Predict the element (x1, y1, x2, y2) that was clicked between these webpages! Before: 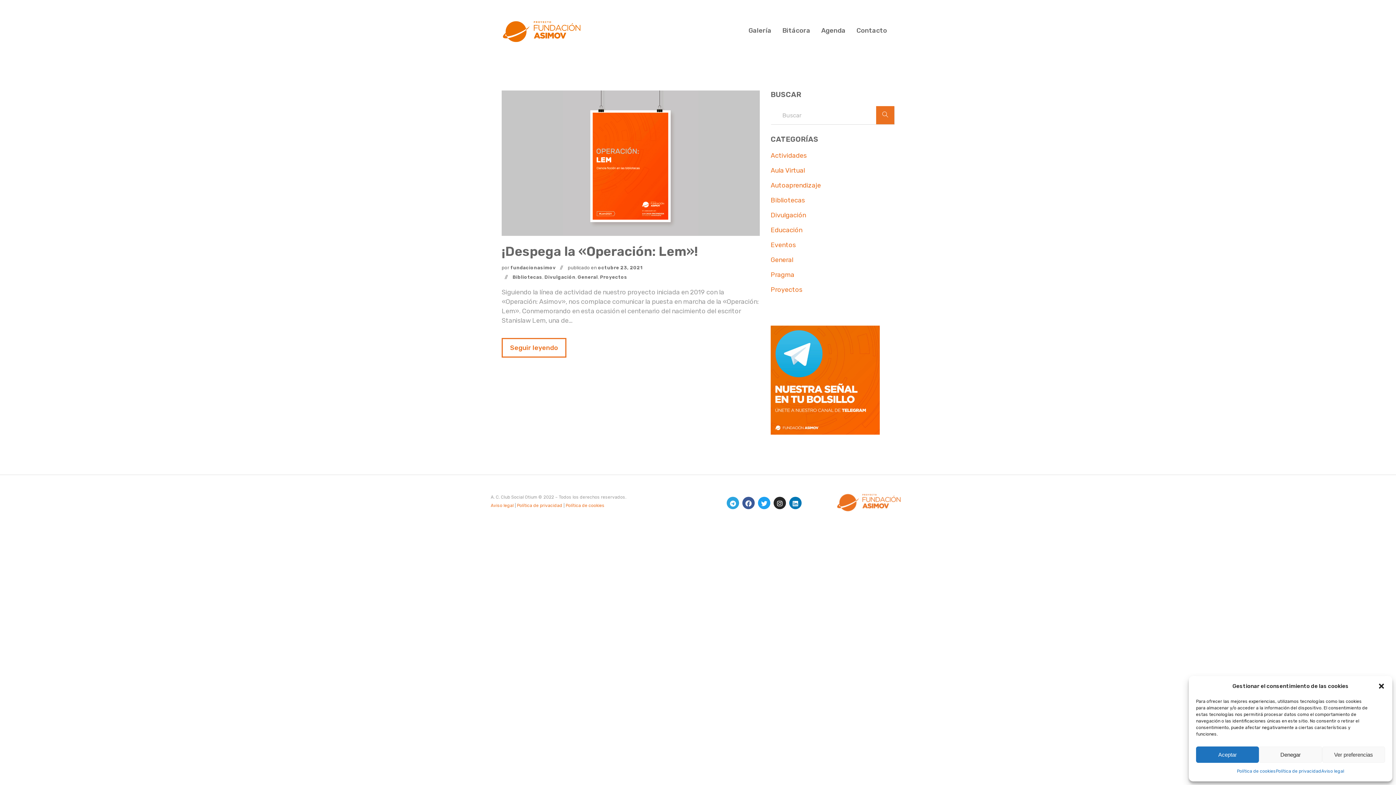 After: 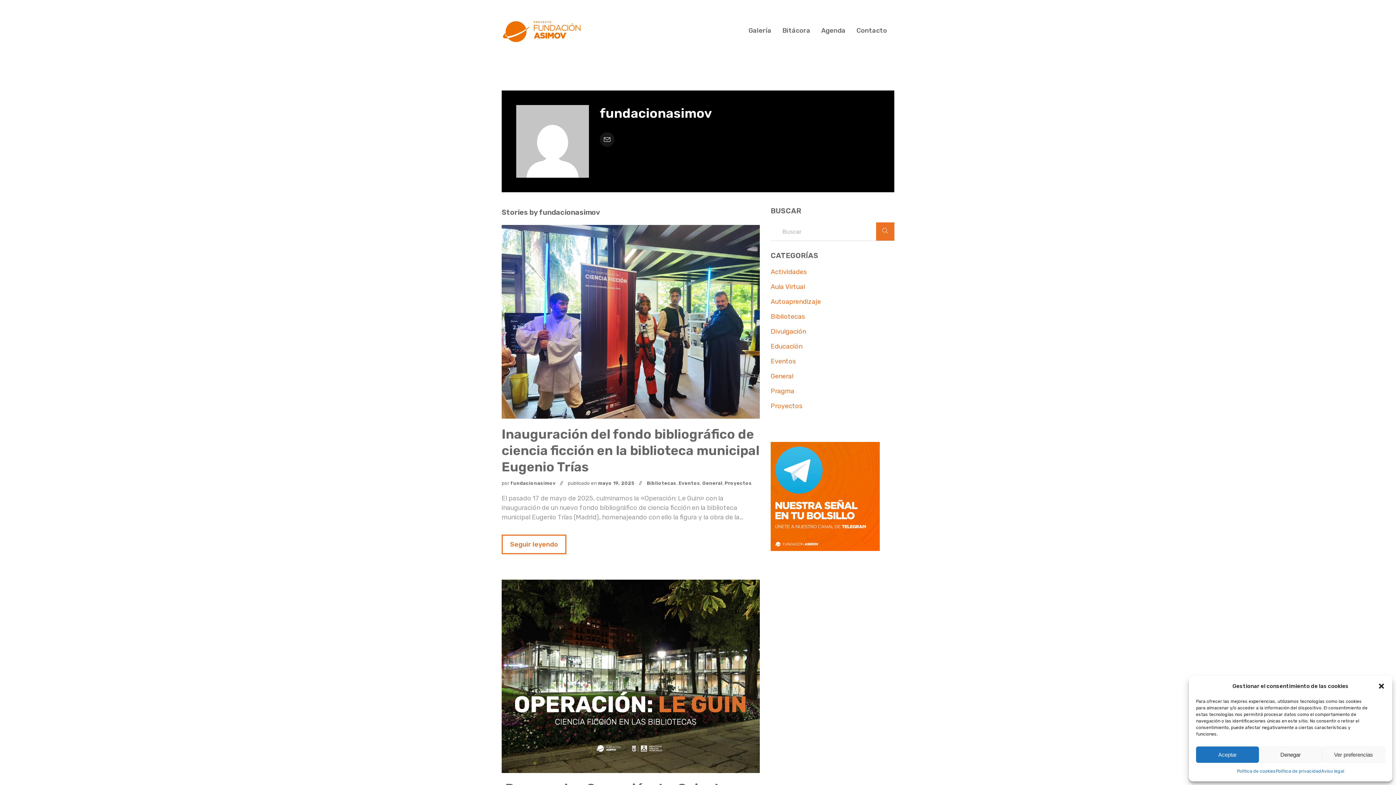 Action: label: fundacionasimov bbox: (510, 264, 555, 270)